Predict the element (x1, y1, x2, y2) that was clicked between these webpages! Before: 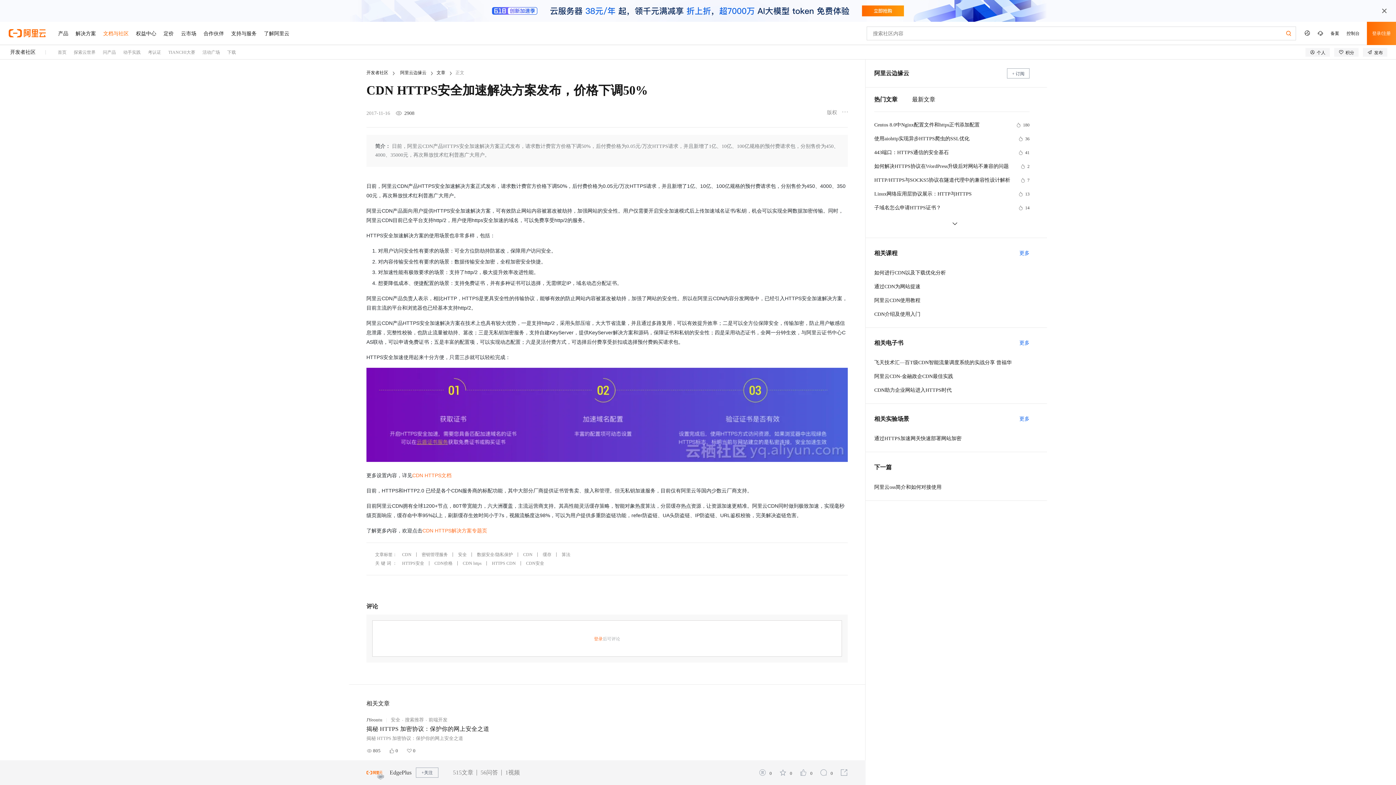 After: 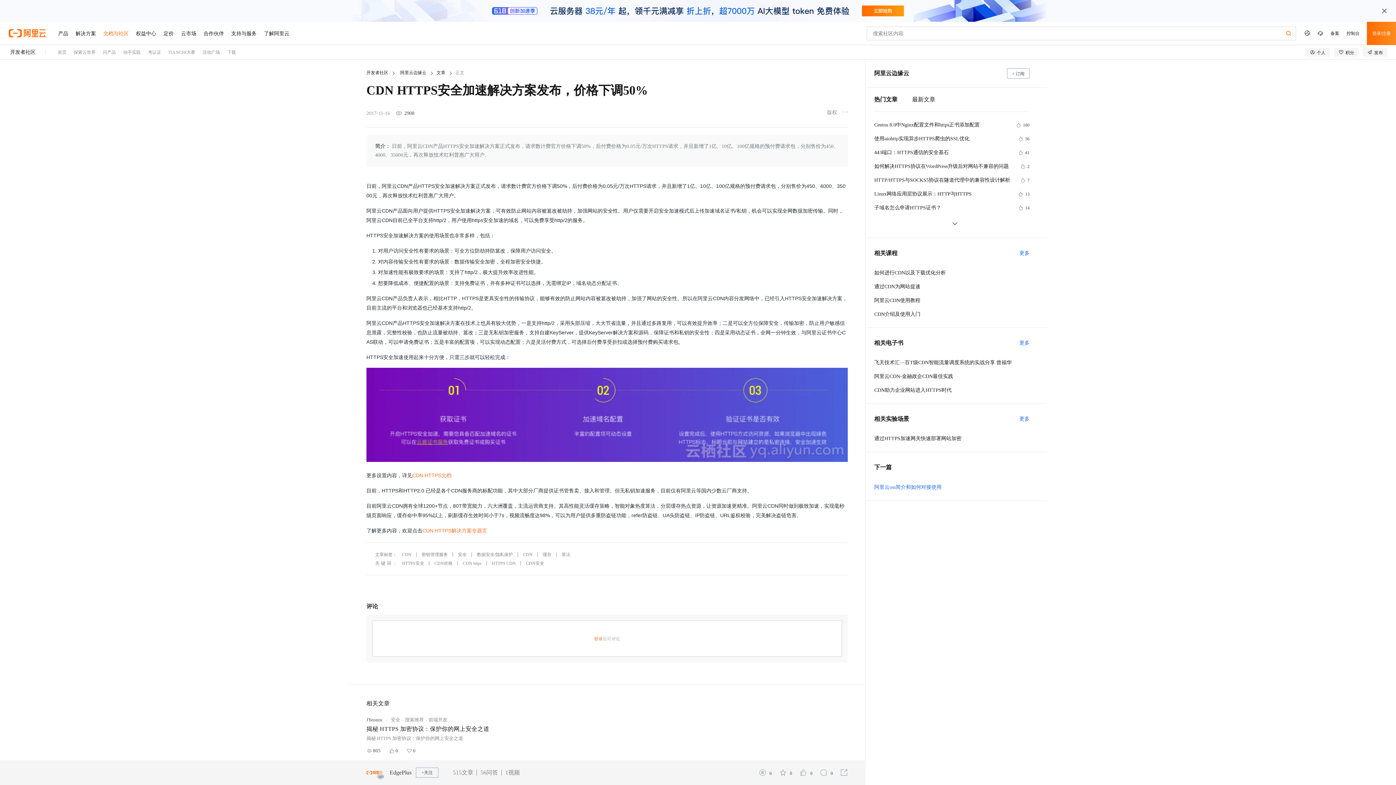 Action: bbox: (874, 484, 941, 490) label: 阿里云oss简介和如何对接使用